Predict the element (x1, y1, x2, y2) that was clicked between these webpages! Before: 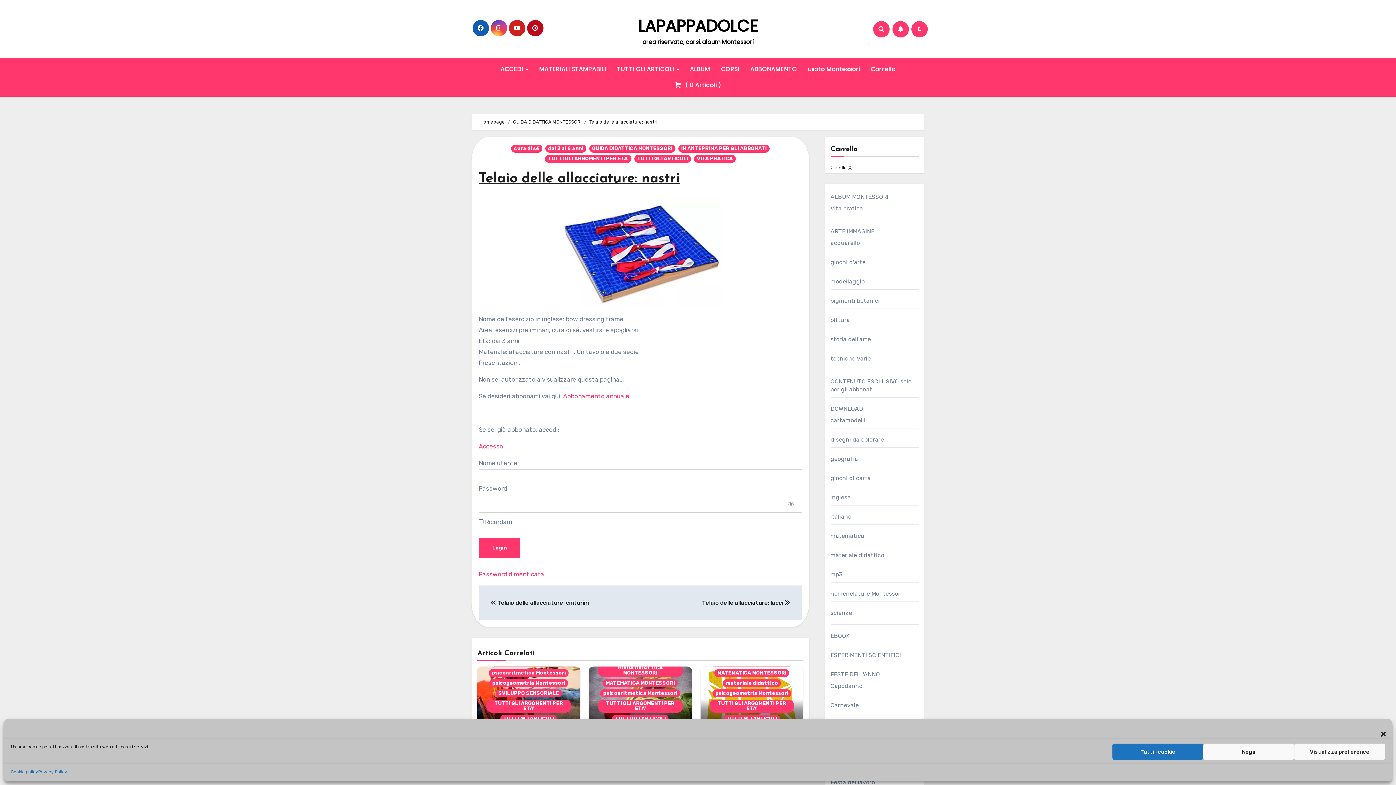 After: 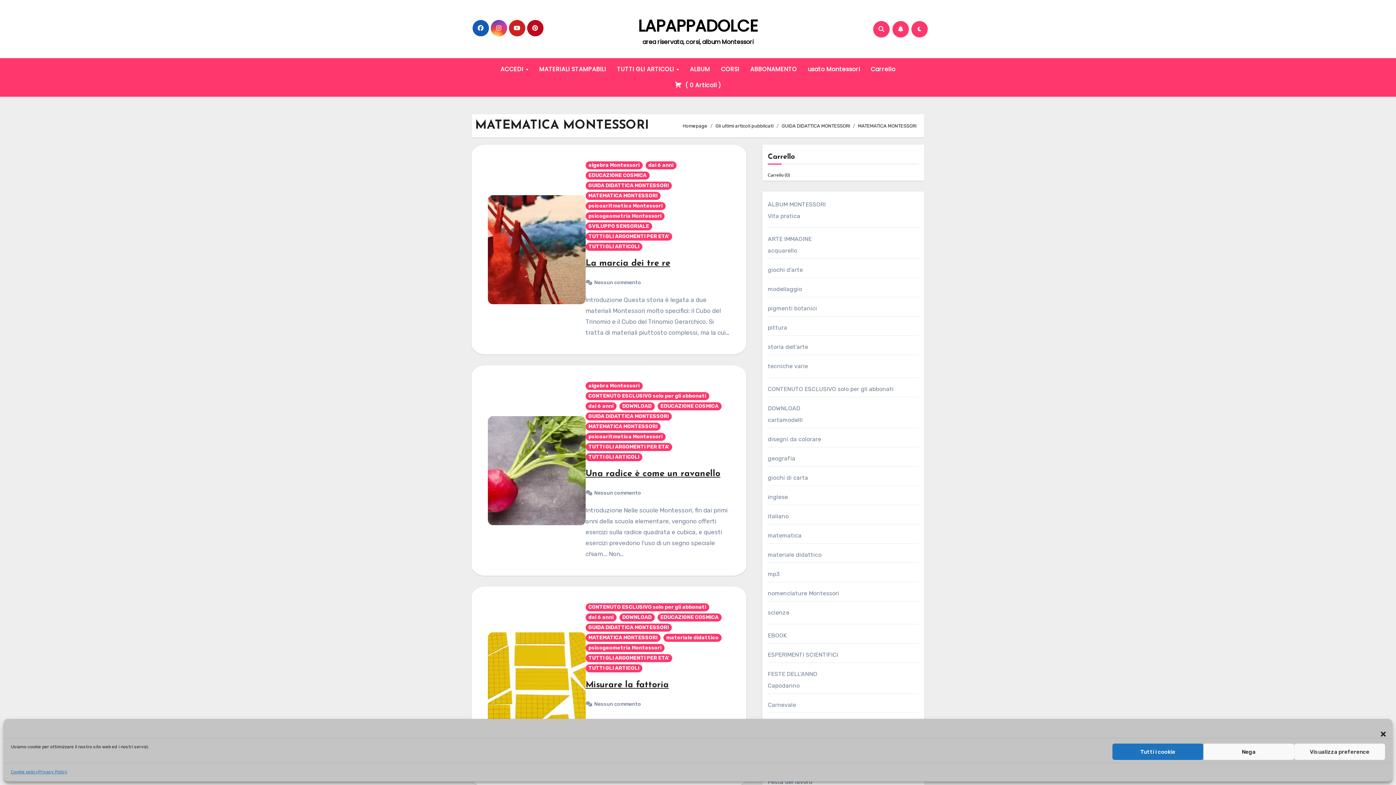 Action: label: MATEMATICA MONTESSORI bbox: (714, 669, 789, 677)